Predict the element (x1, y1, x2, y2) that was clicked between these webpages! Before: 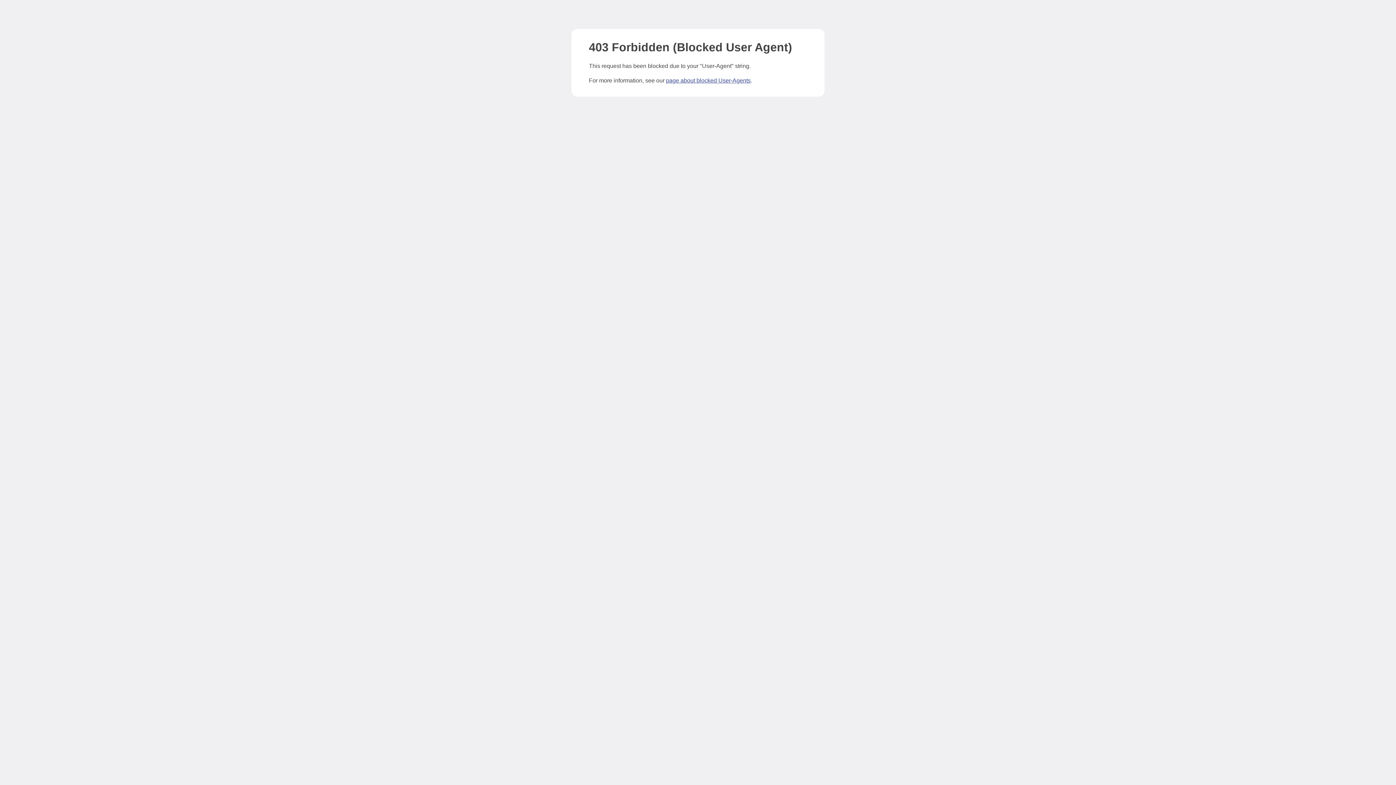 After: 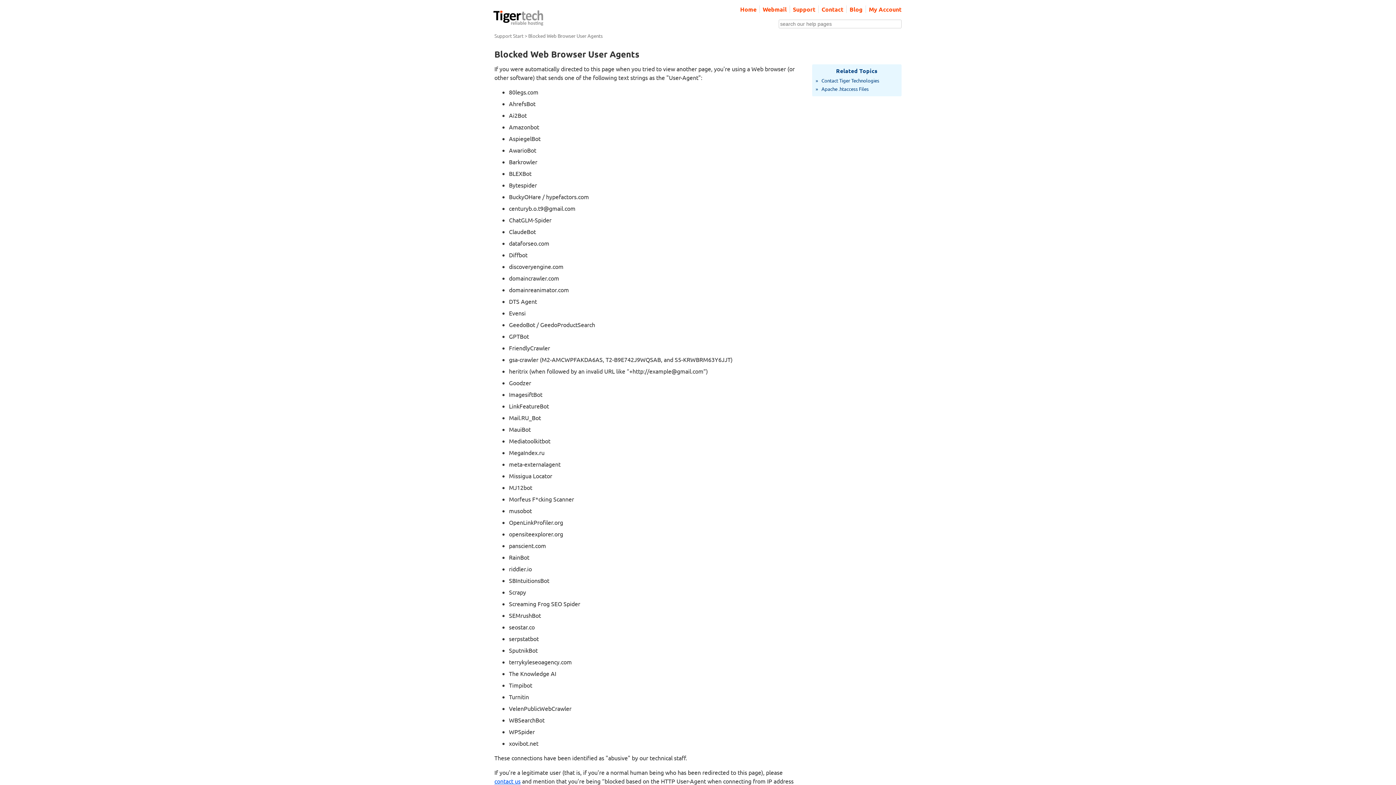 Action: label: page about blocked User-Agents bbox: (666, 77, 750, 83)